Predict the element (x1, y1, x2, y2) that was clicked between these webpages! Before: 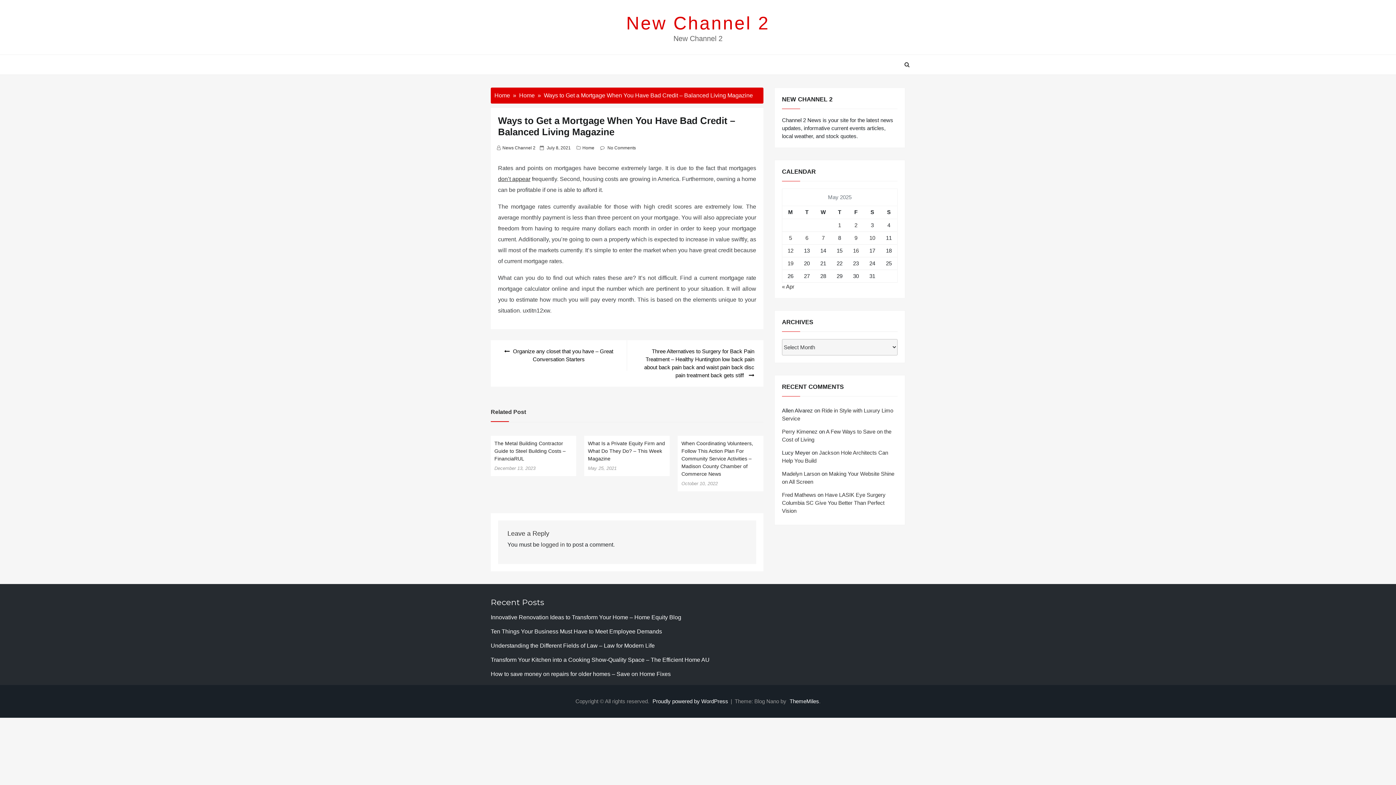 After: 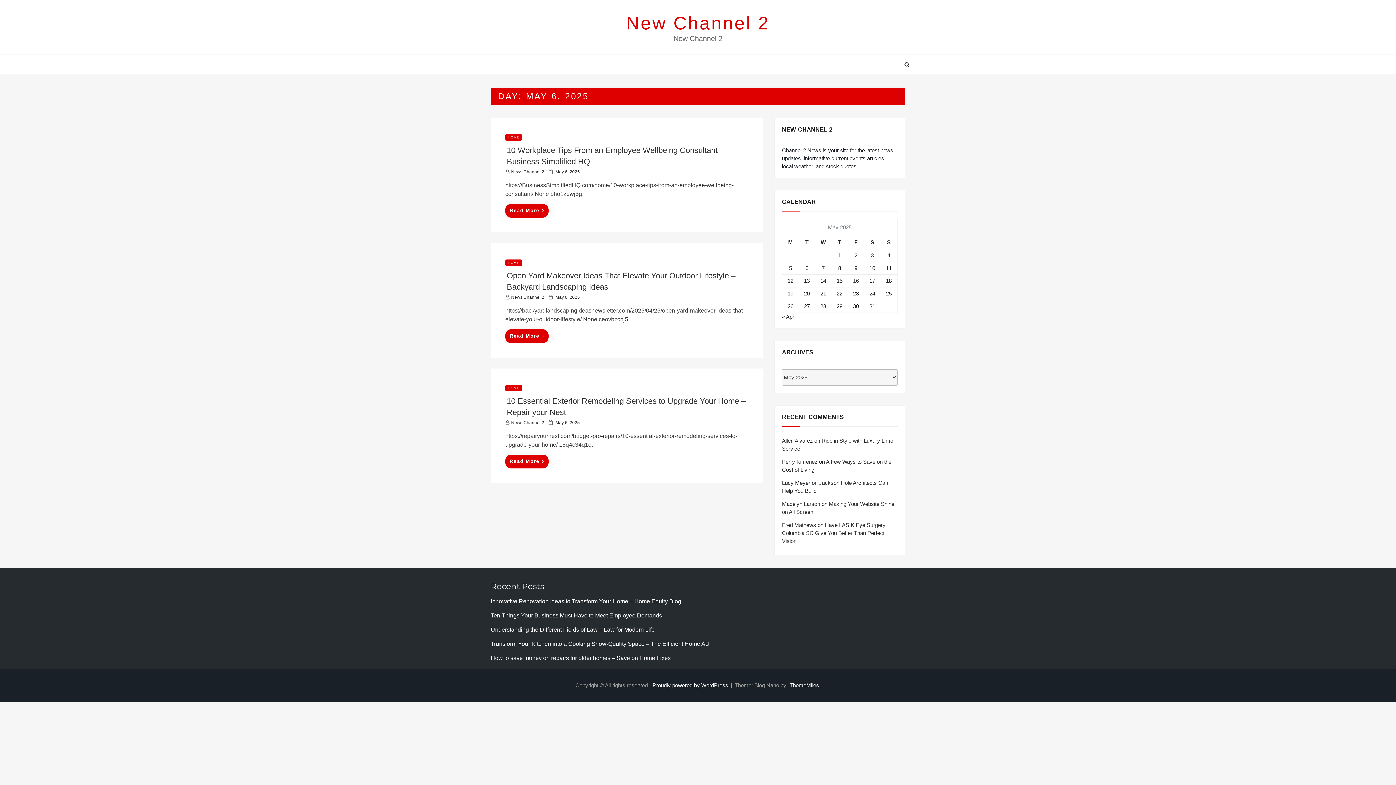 Action: bbox: (805, 234, 808, 241) label: Posts published on May 6, 2025